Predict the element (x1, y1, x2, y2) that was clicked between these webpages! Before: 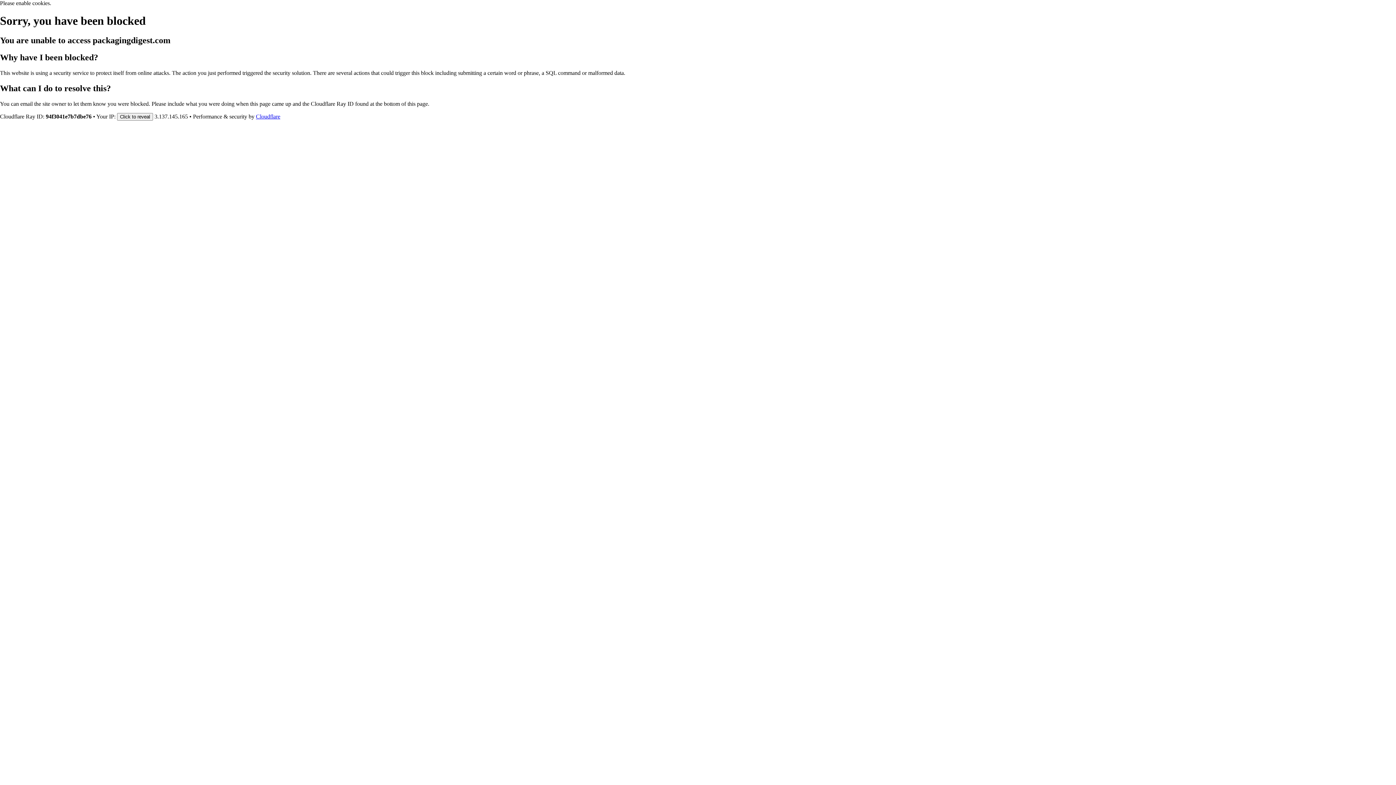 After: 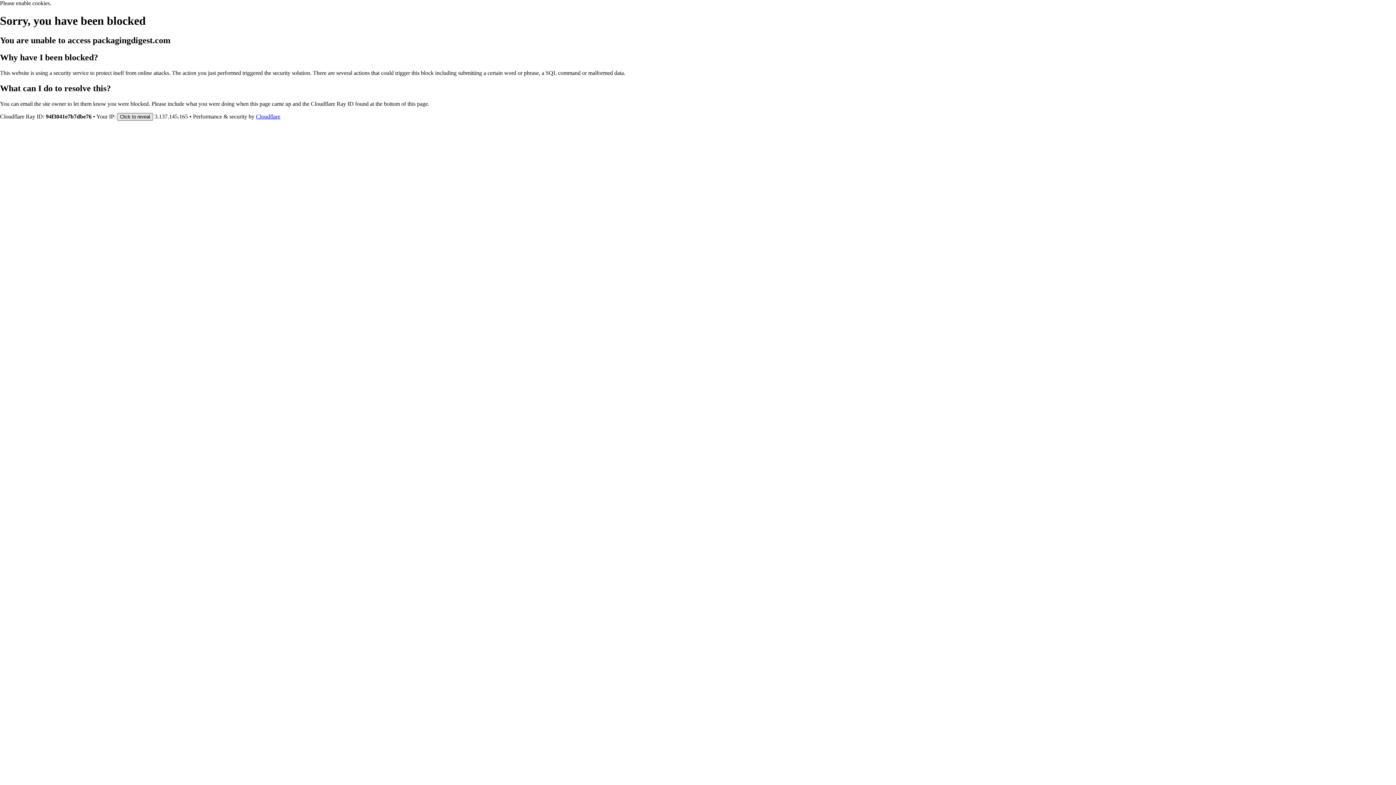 Action: label: Click to reveal bbox: (117, 112, 153, 120)